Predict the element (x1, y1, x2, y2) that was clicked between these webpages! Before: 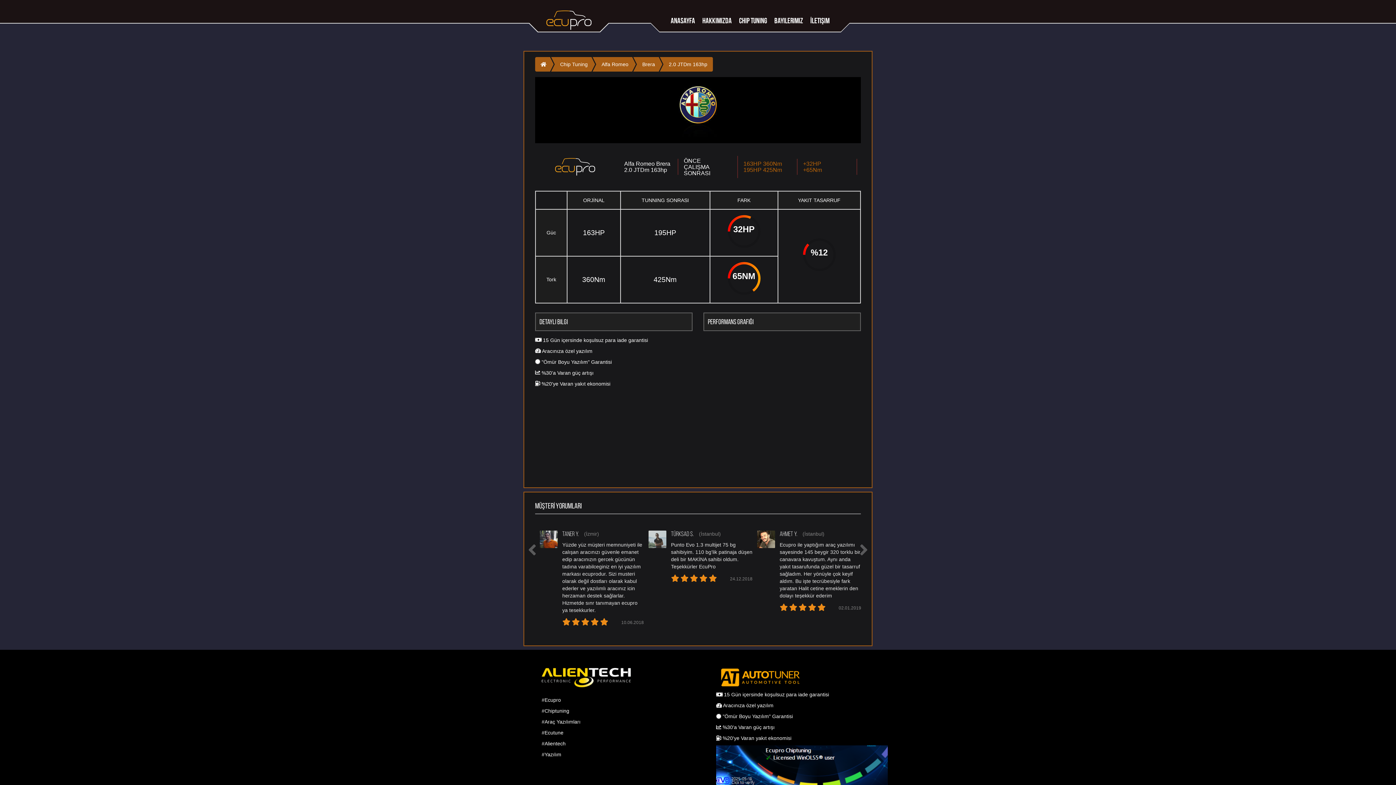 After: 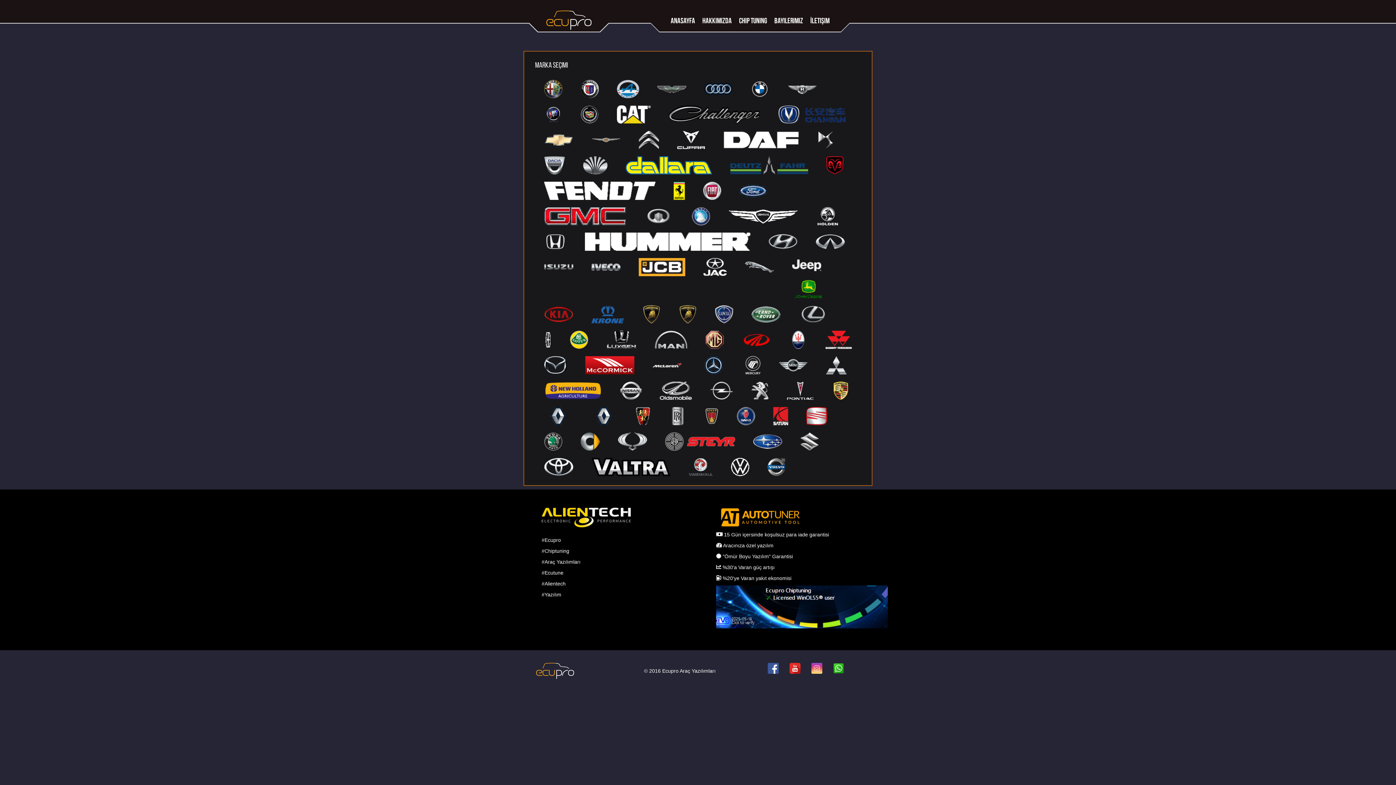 Action: label: Chip Tuning bbox: (558, 57, 591, 71)